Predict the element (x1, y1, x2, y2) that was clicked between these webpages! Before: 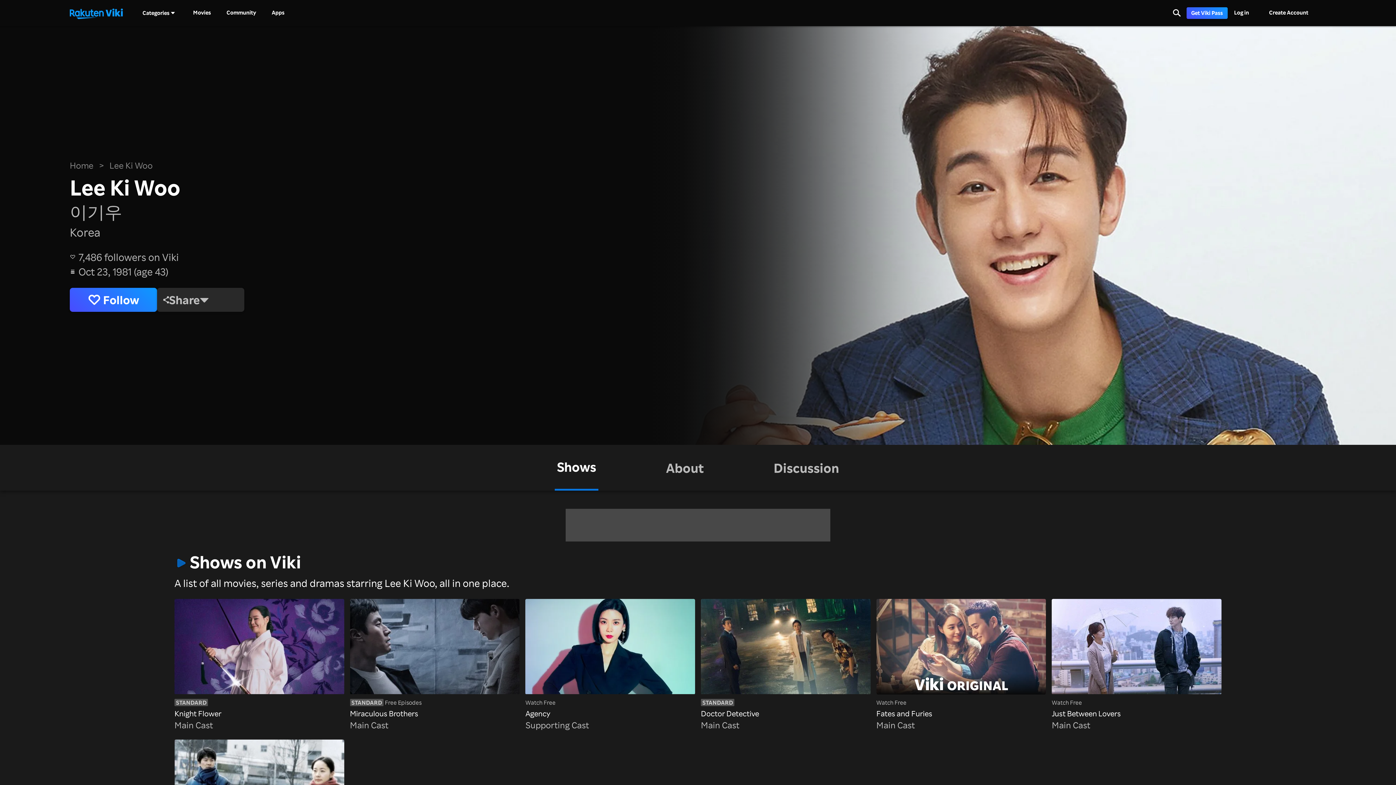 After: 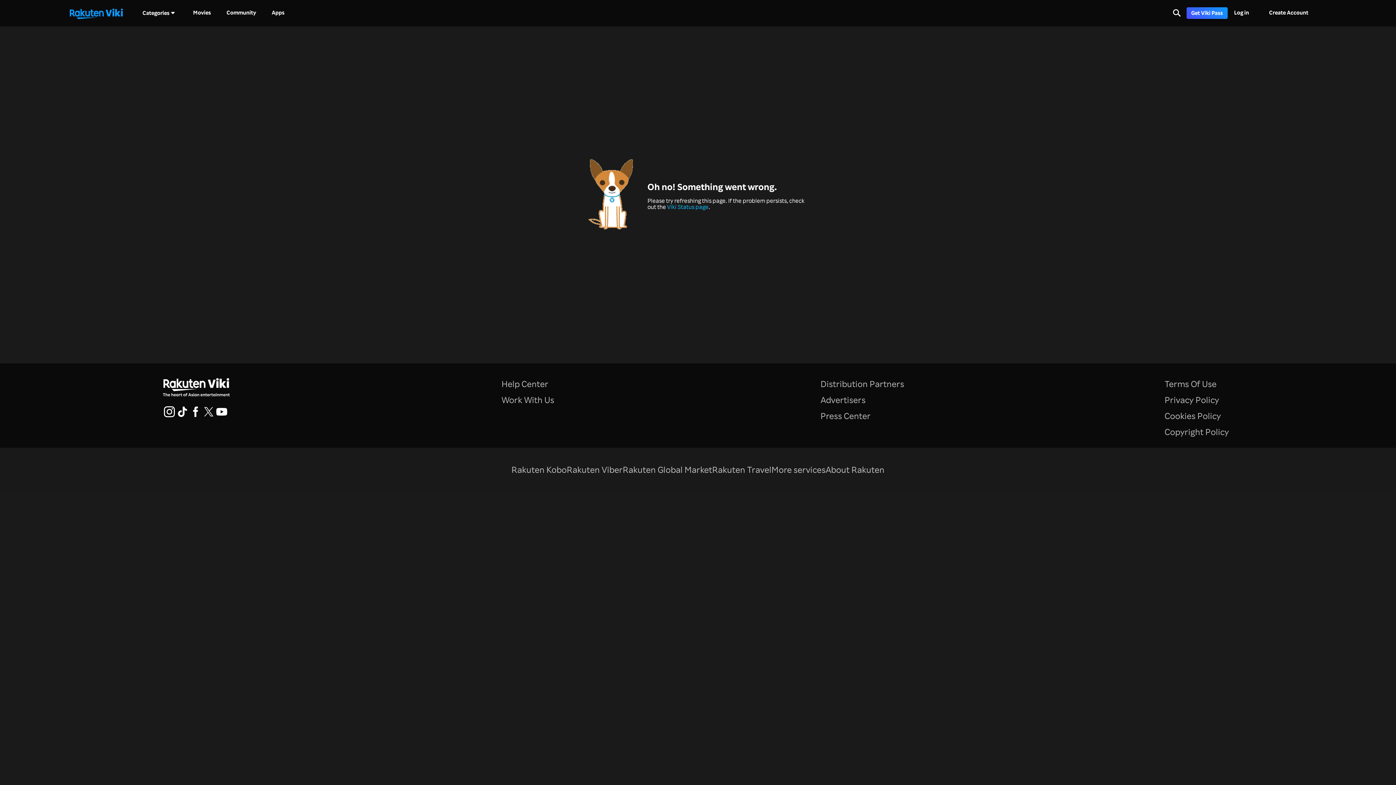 Action: bbox: (350, 599, 519, 719) label: Miraculous Brothers